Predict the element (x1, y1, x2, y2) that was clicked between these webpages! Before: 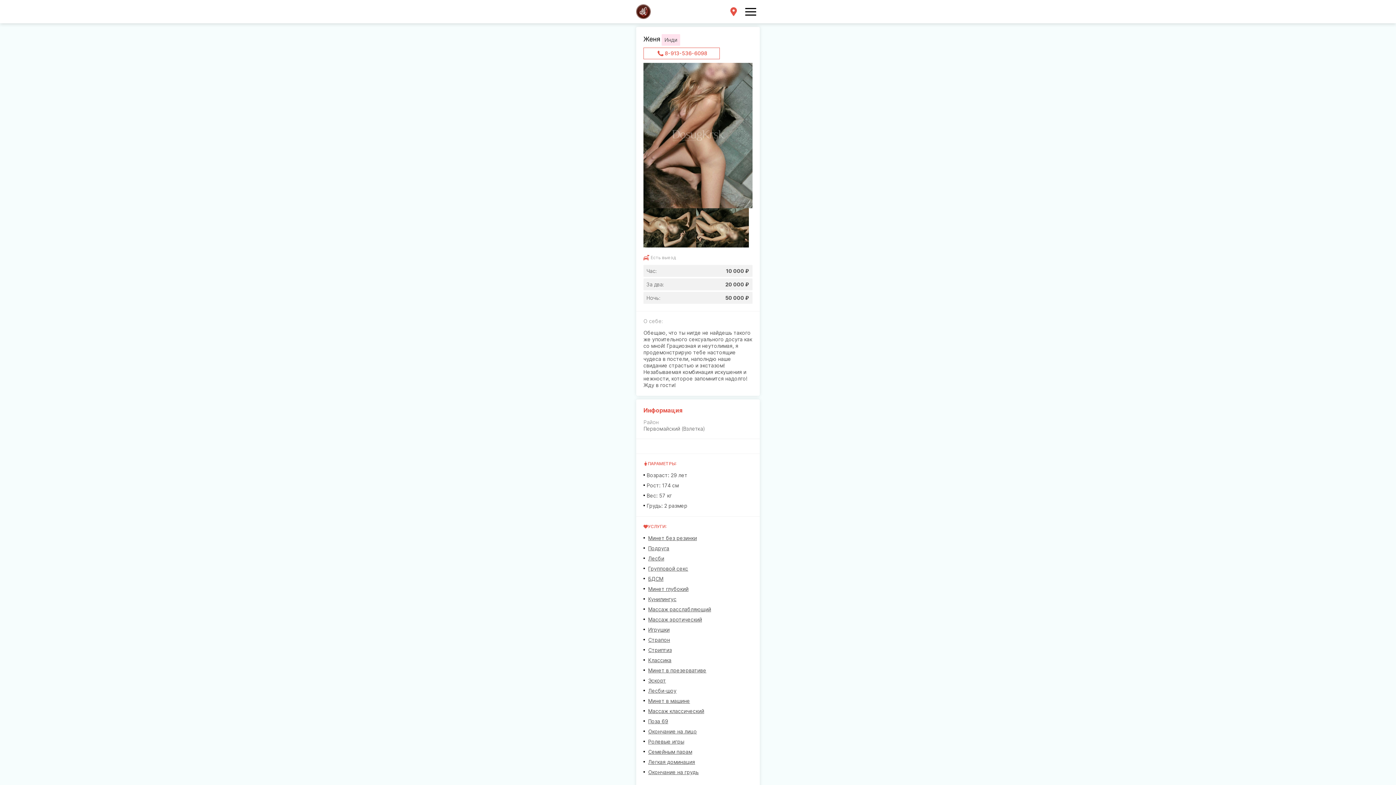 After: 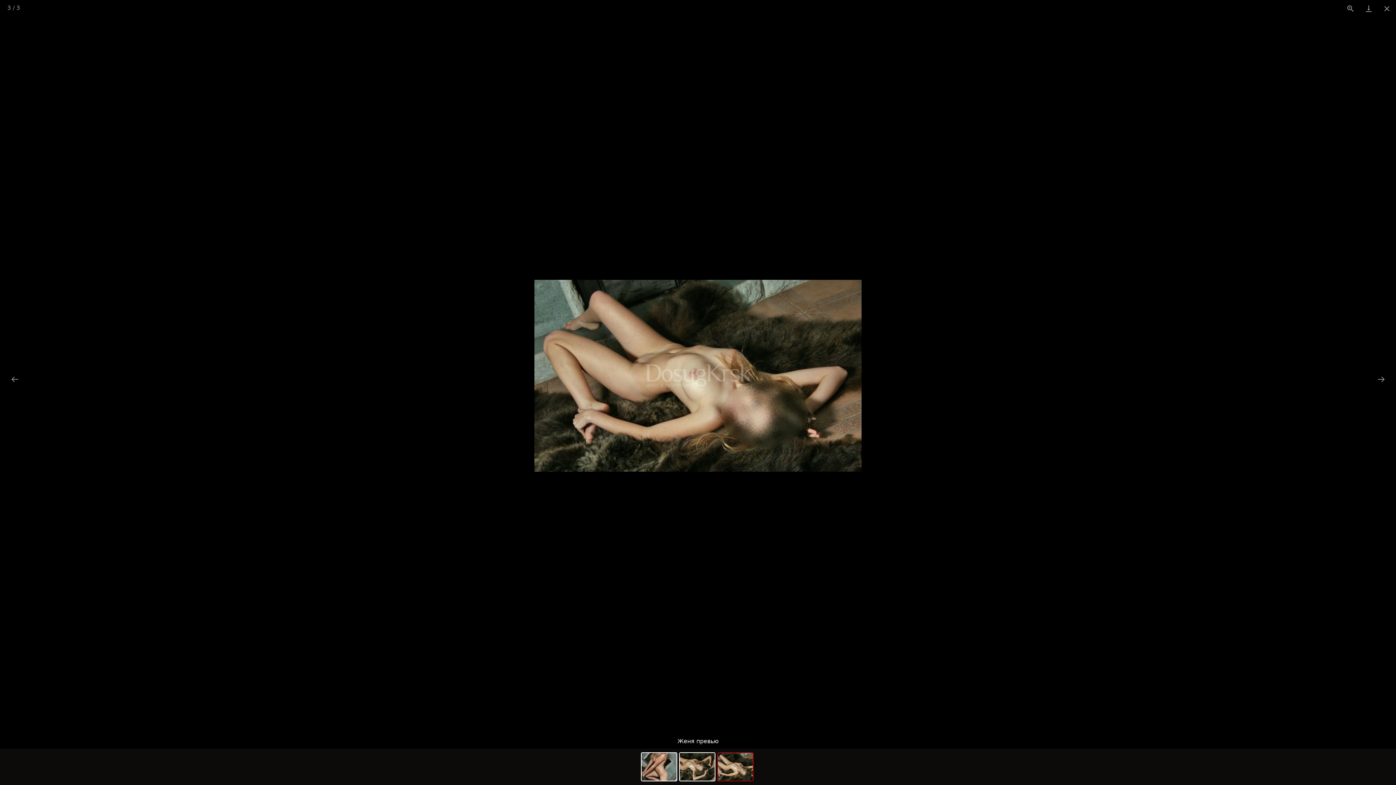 Action: bbox: (696, 208, 749, 247)